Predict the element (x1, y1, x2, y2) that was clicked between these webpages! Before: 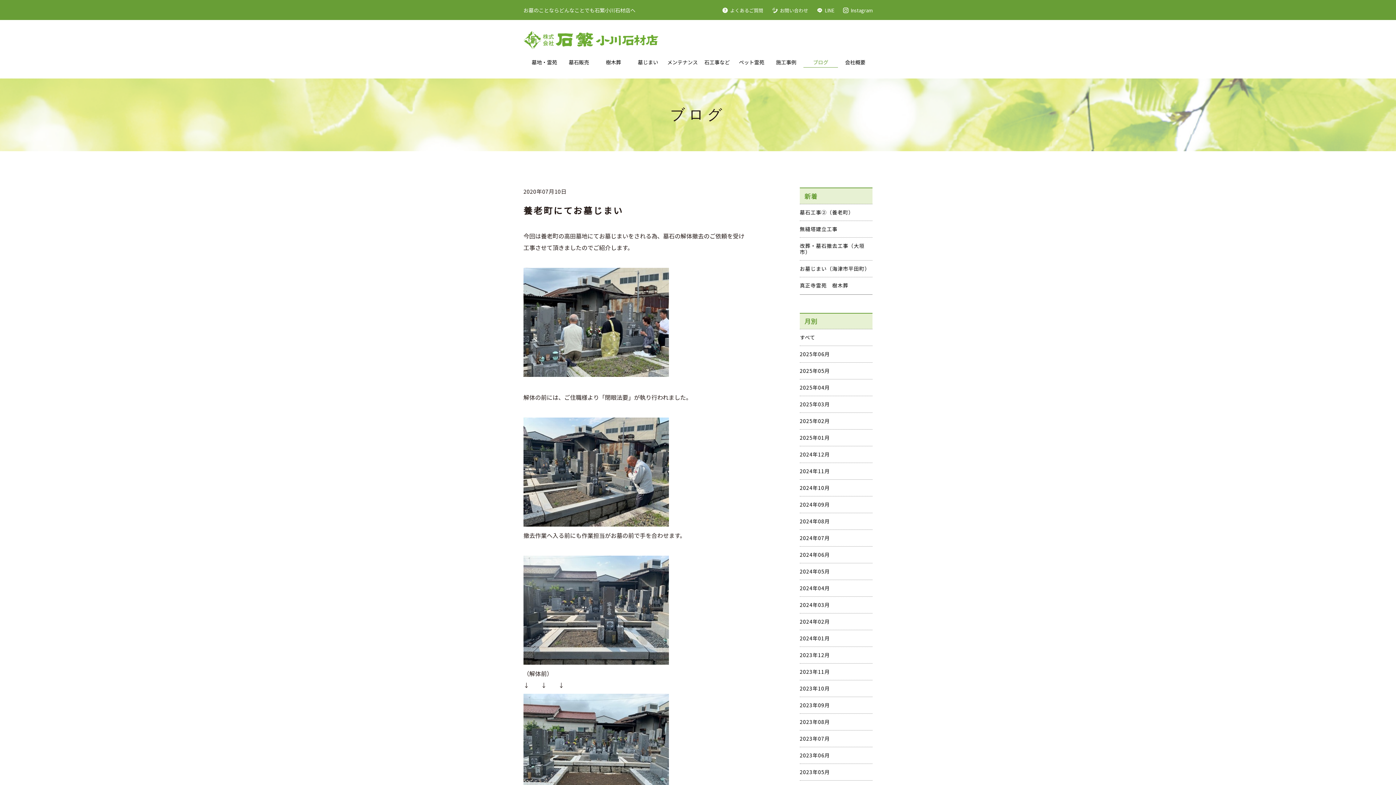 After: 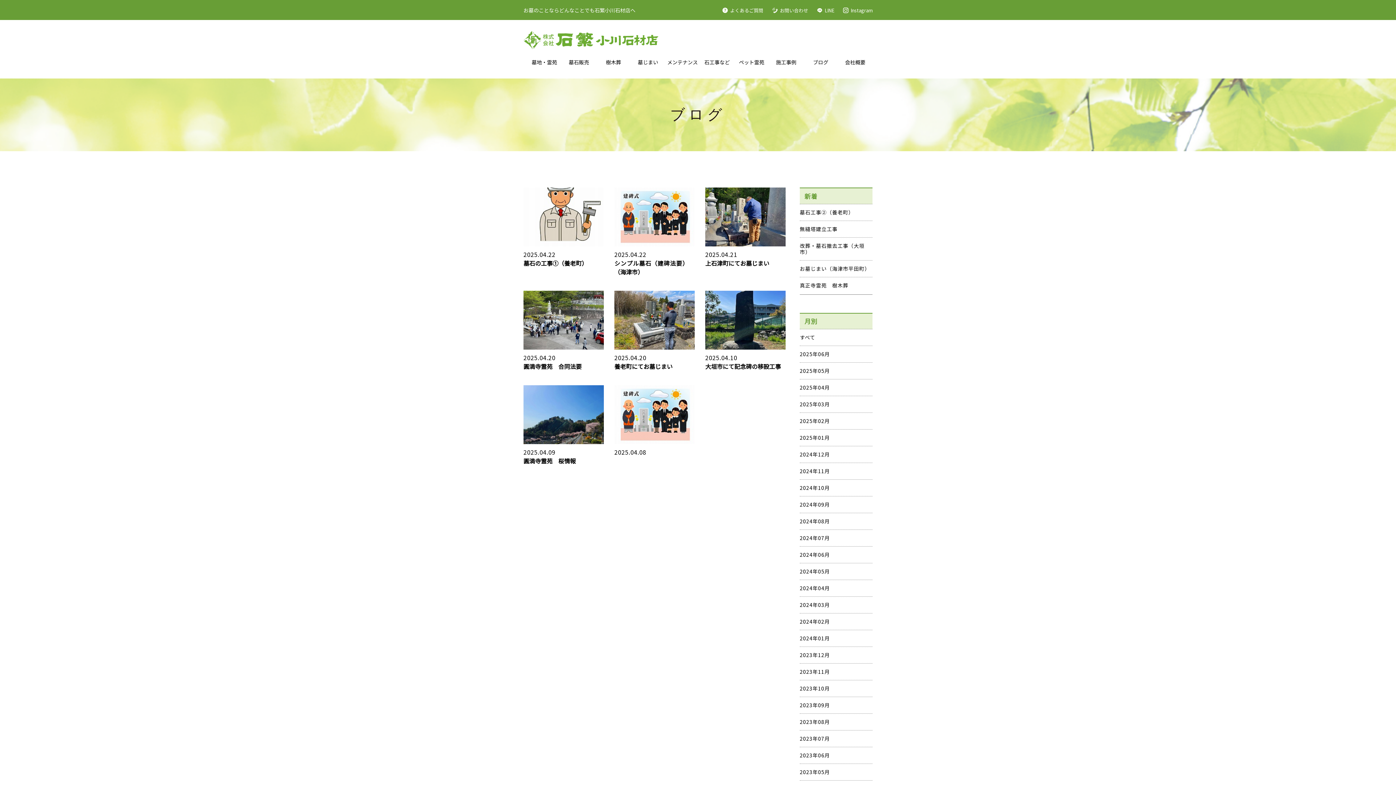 Action: bbox: (800, 379, 872, 396) label: 2025年04月